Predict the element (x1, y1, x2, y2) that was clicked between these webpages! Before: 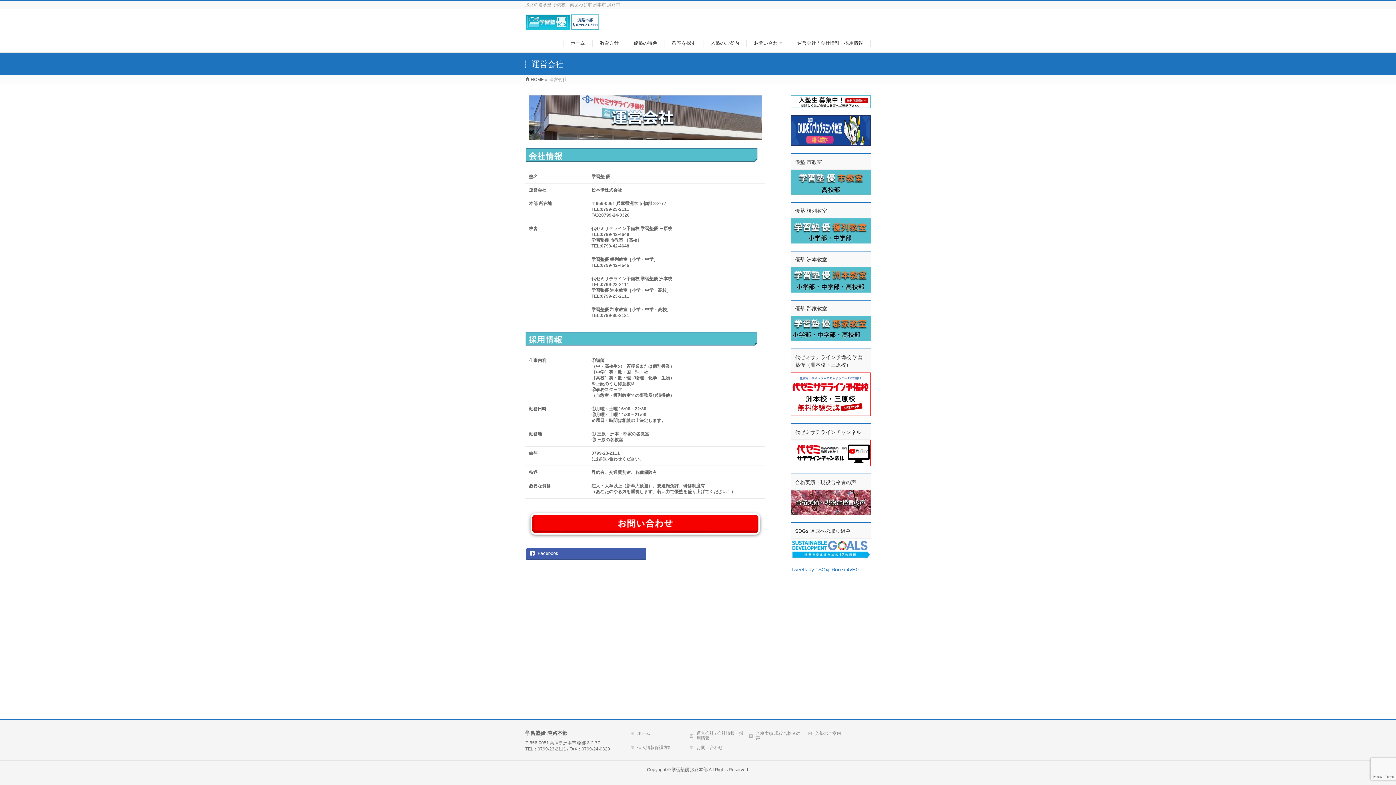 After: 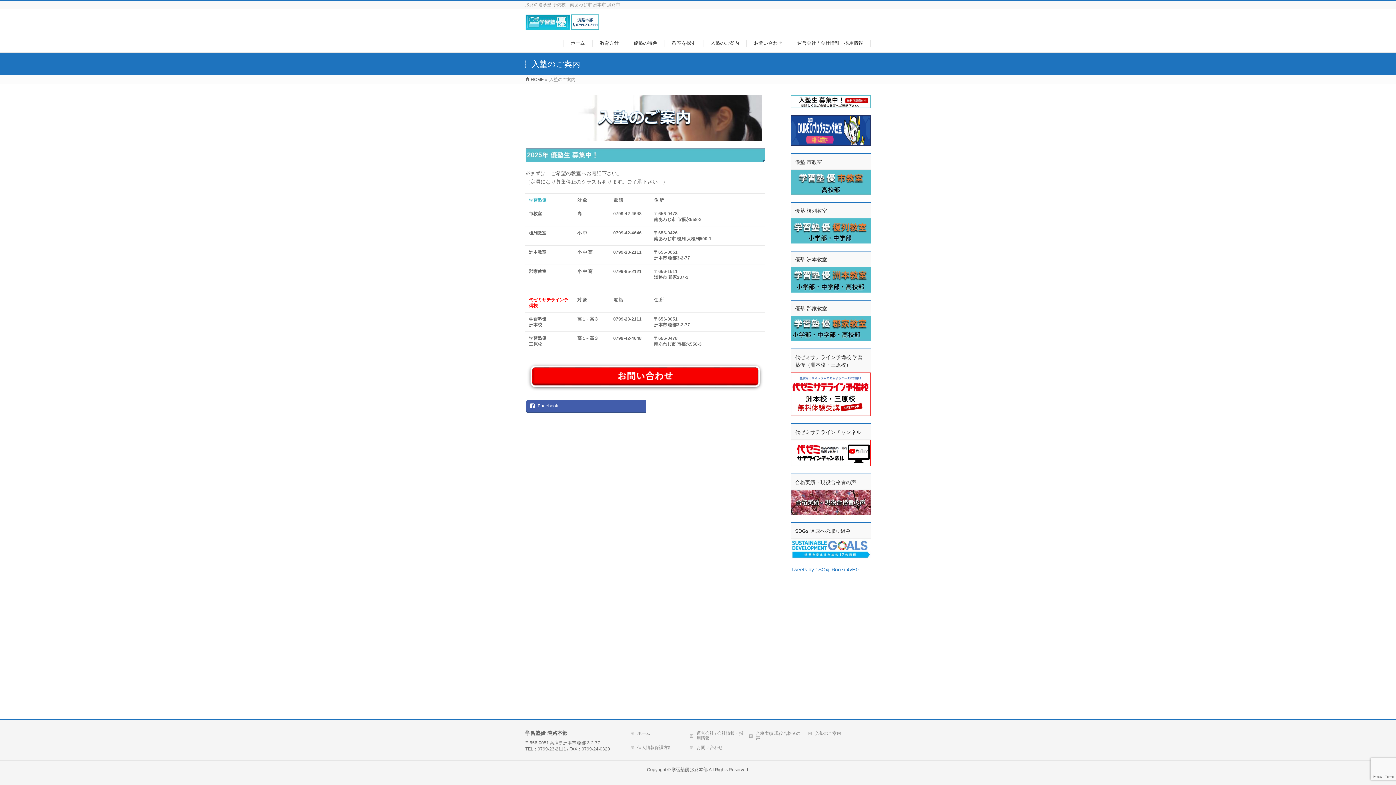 Action: bbox: (808, 731, 863, 737) label: 入塾のご案内